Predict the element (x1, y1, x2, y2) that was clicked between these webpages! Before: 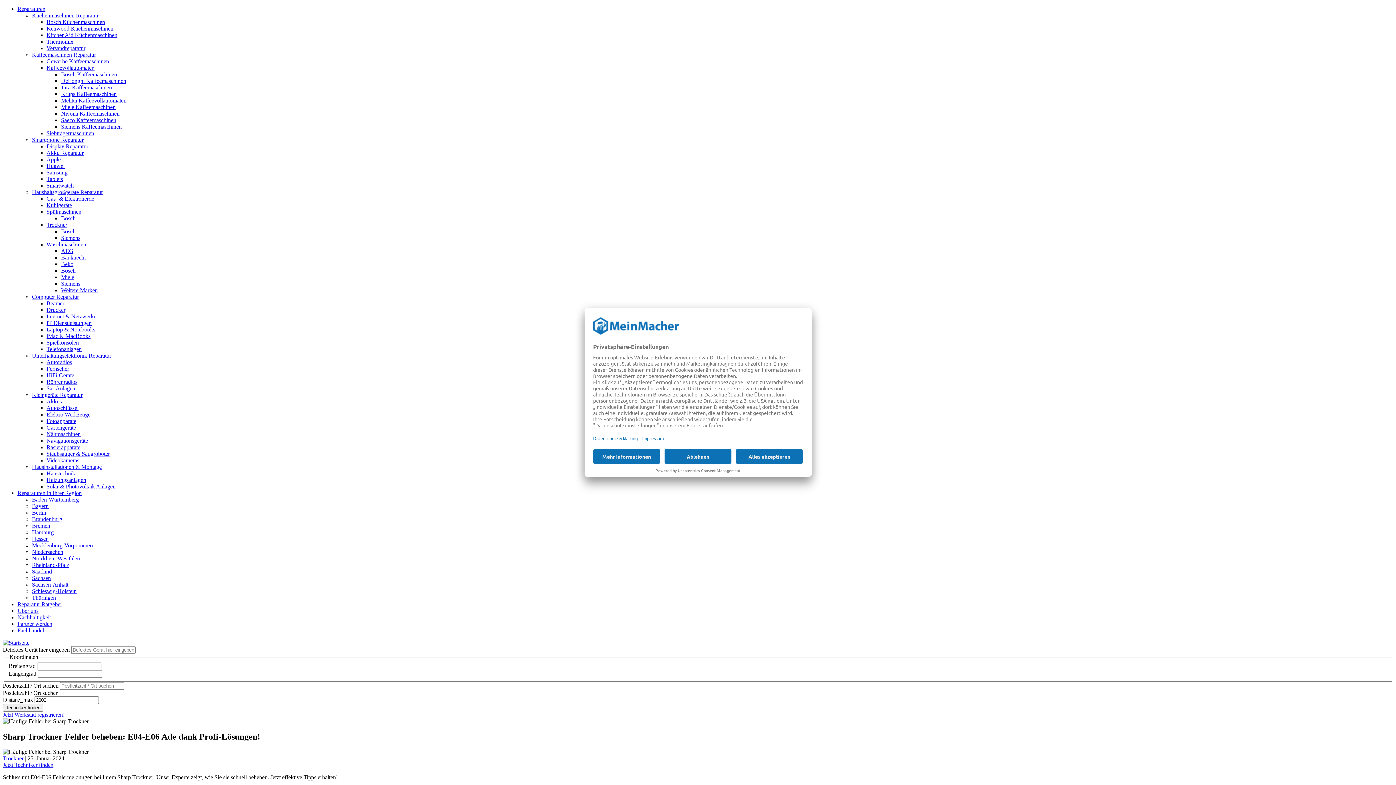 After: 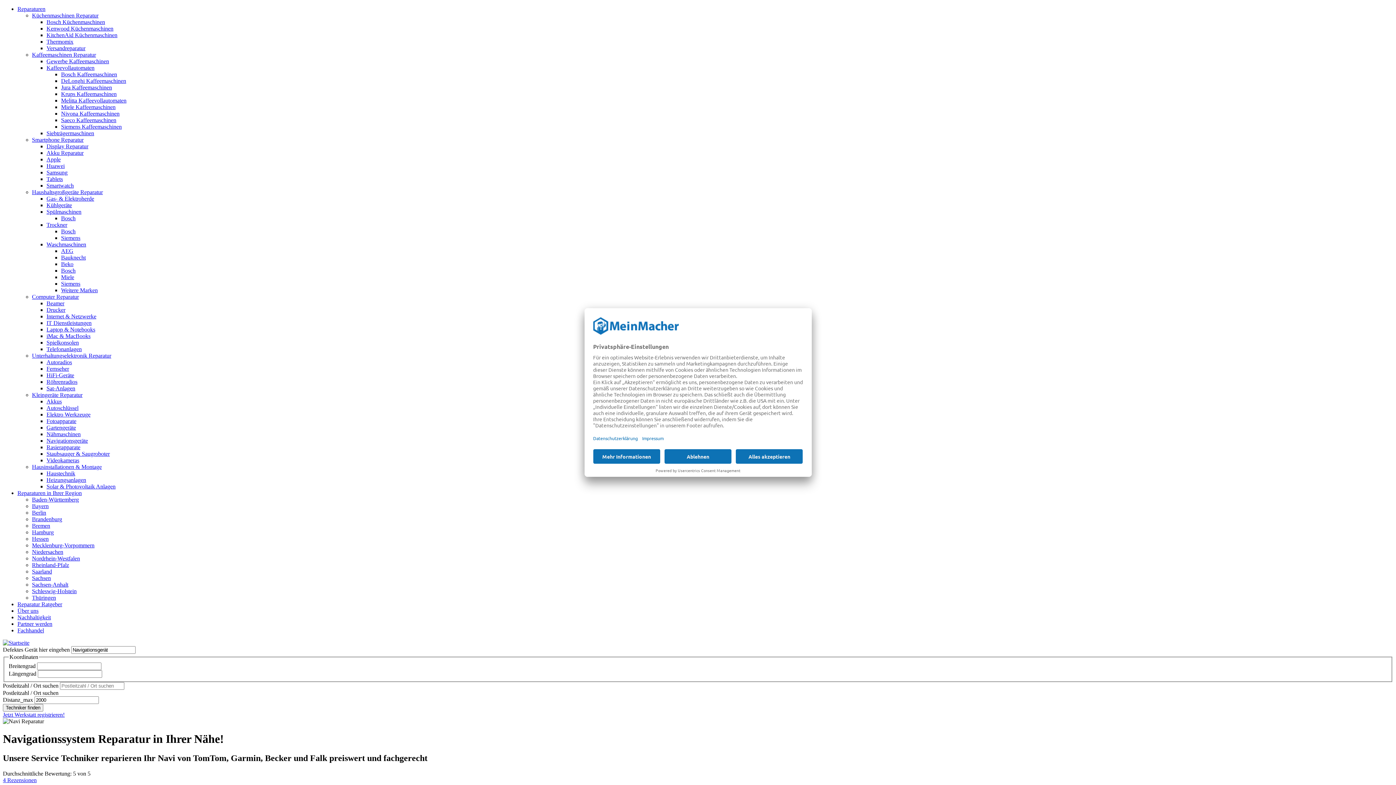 Action: bbox: (46, 437, 88, 444) label: Navigationsgeräte